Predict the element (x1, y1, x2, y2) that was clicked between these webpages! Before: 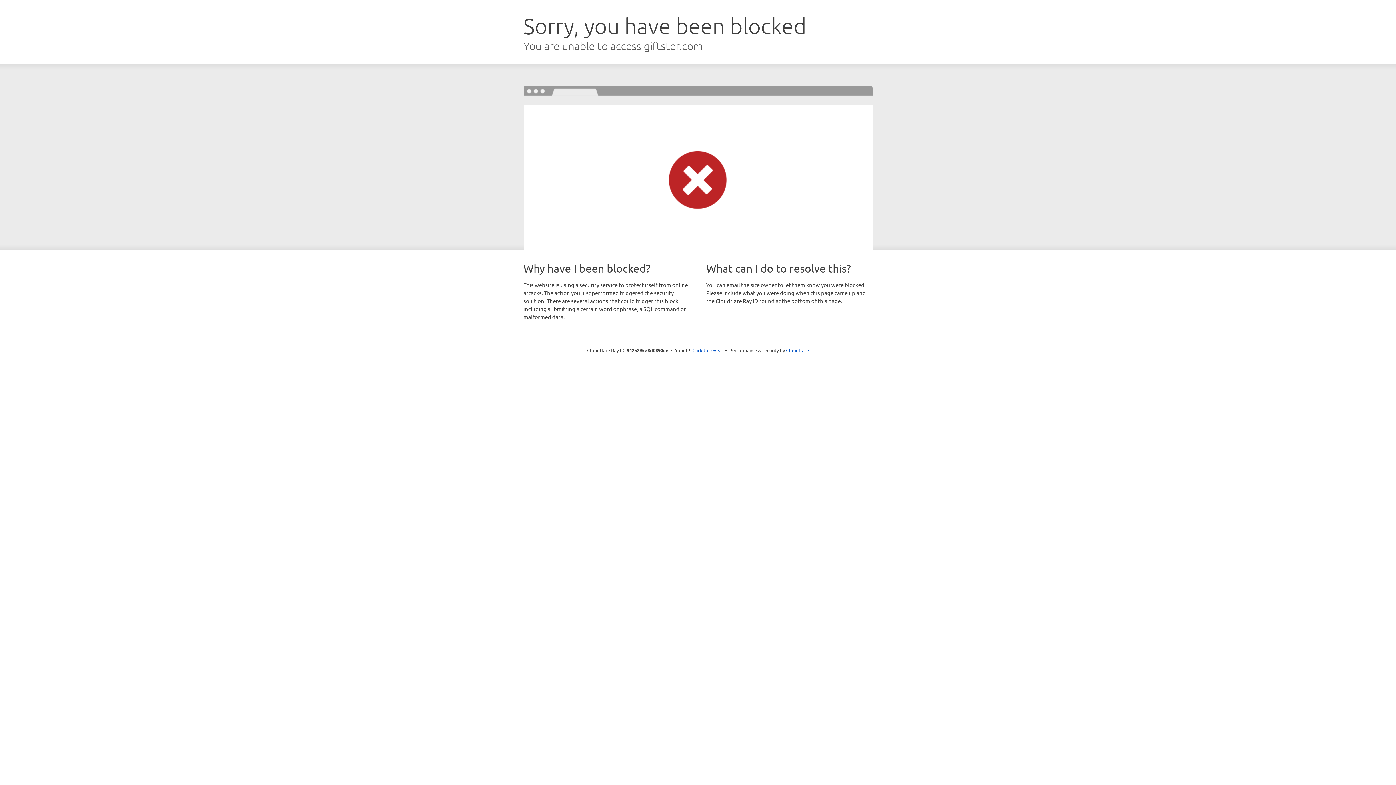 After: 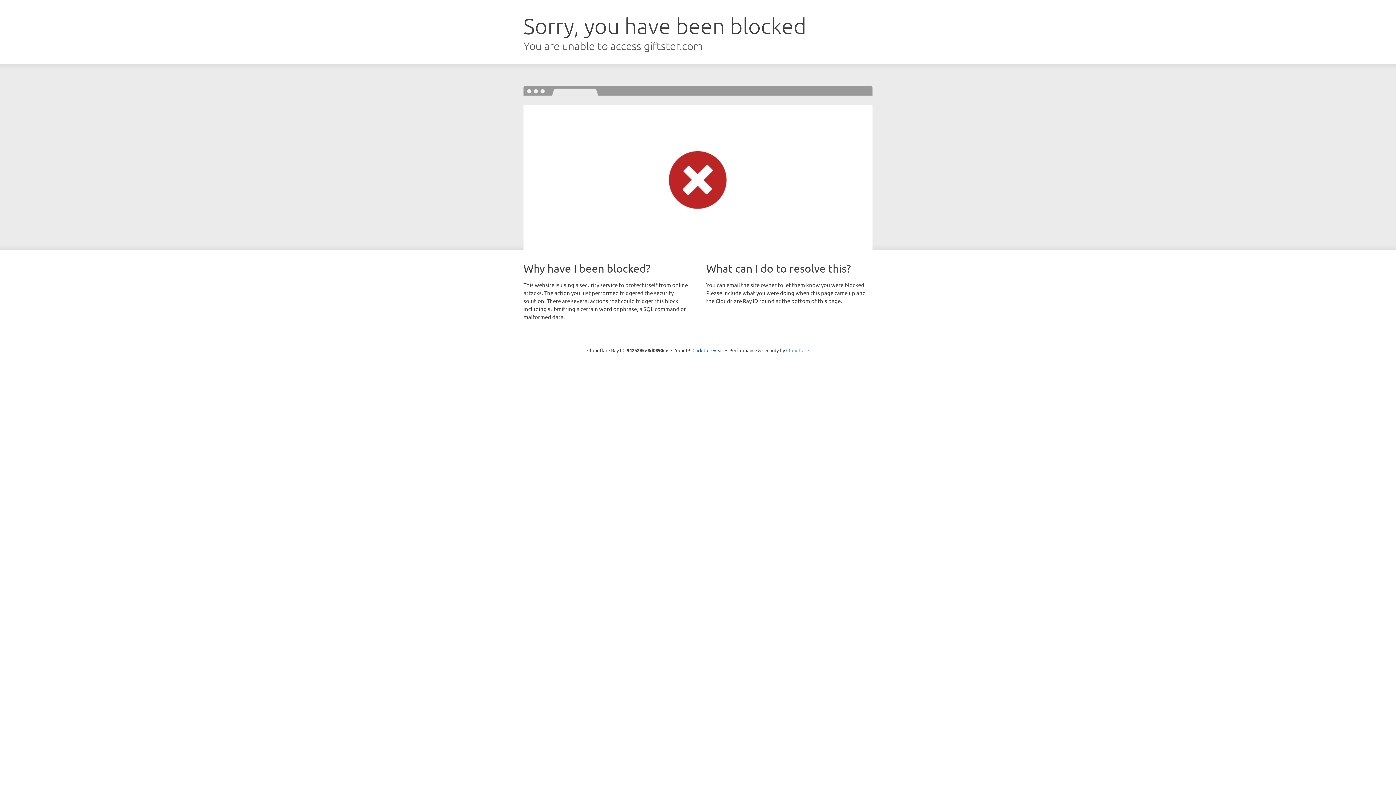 Action: bbox: (786, 347, 809, 353) label: Cloudflare